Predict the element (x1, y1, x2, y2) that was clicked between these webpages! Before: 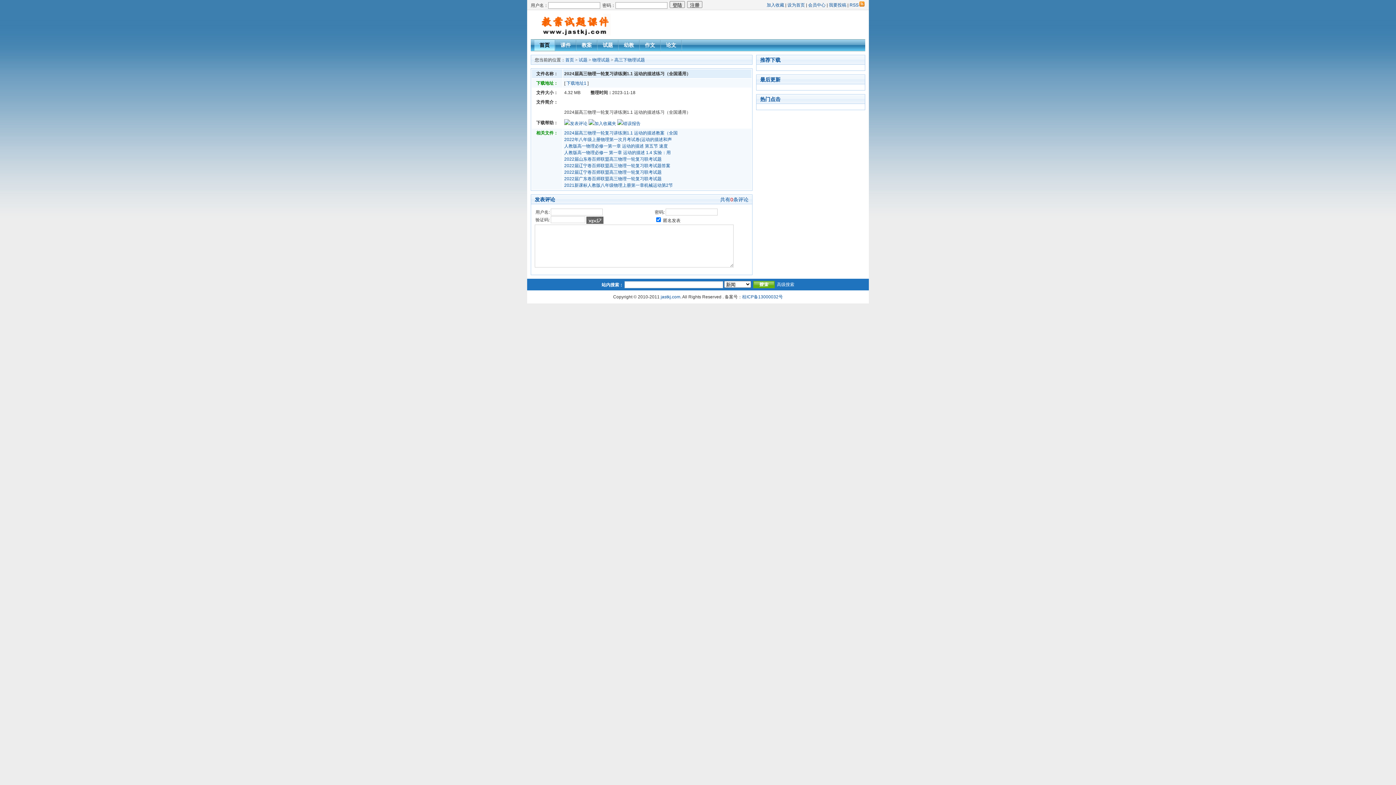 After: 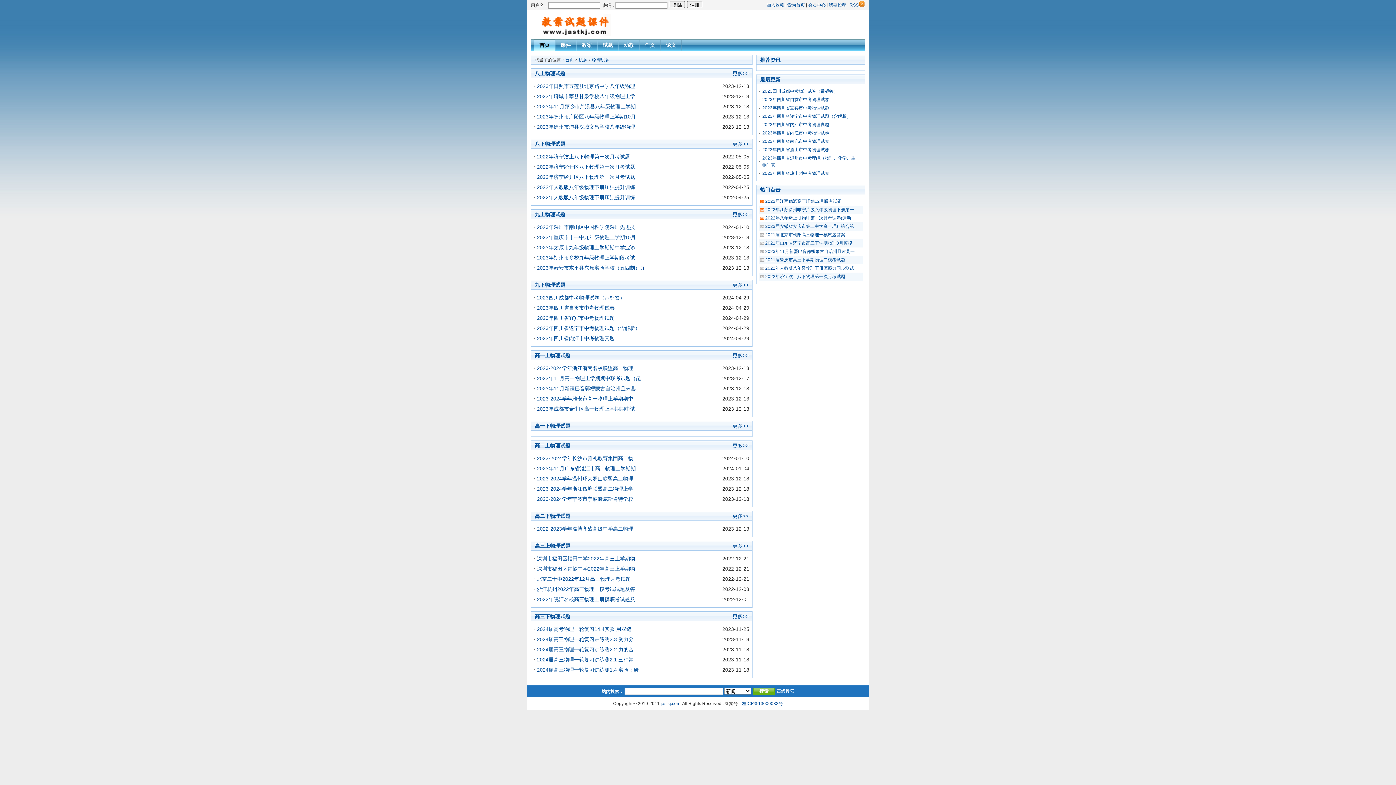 Action: bbox: (592, 57, 609, 62) label: 物理试题